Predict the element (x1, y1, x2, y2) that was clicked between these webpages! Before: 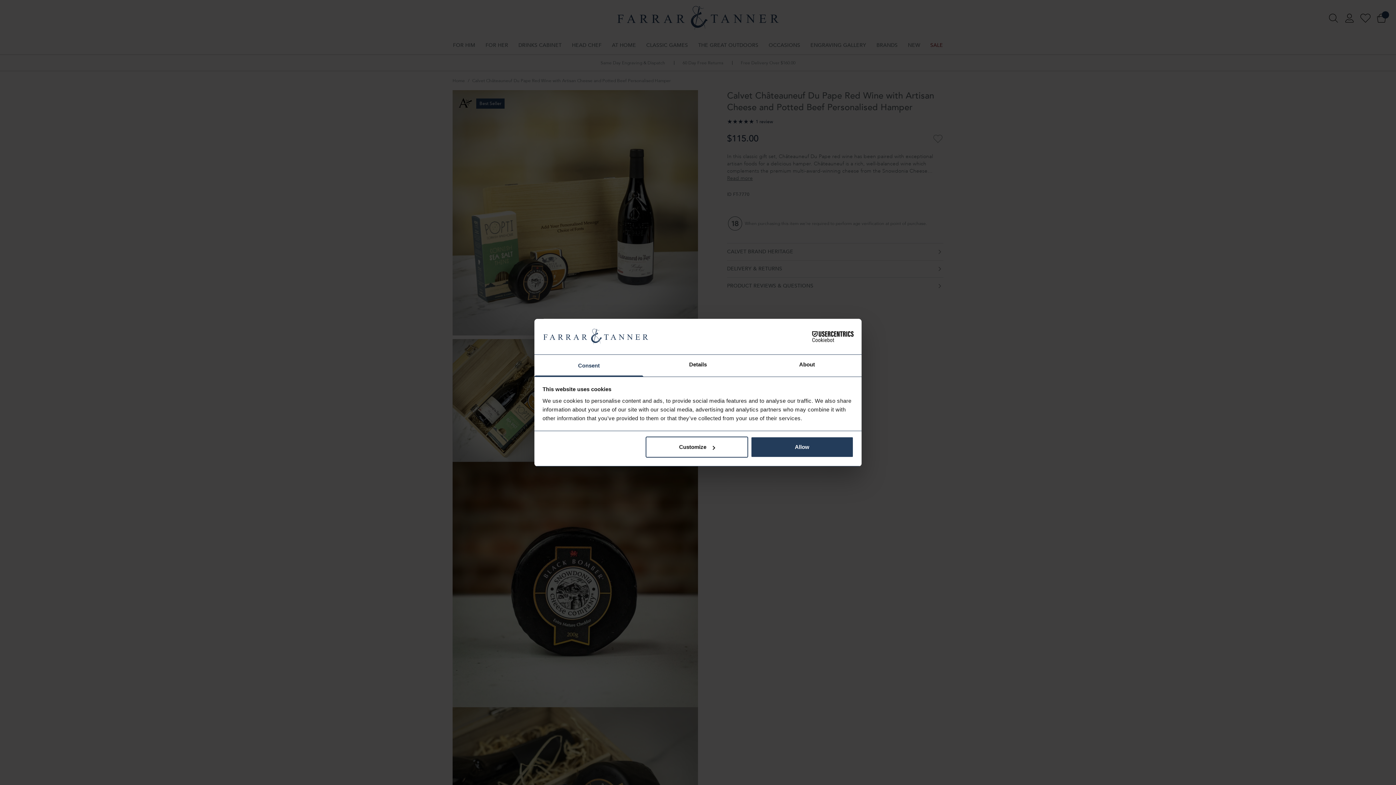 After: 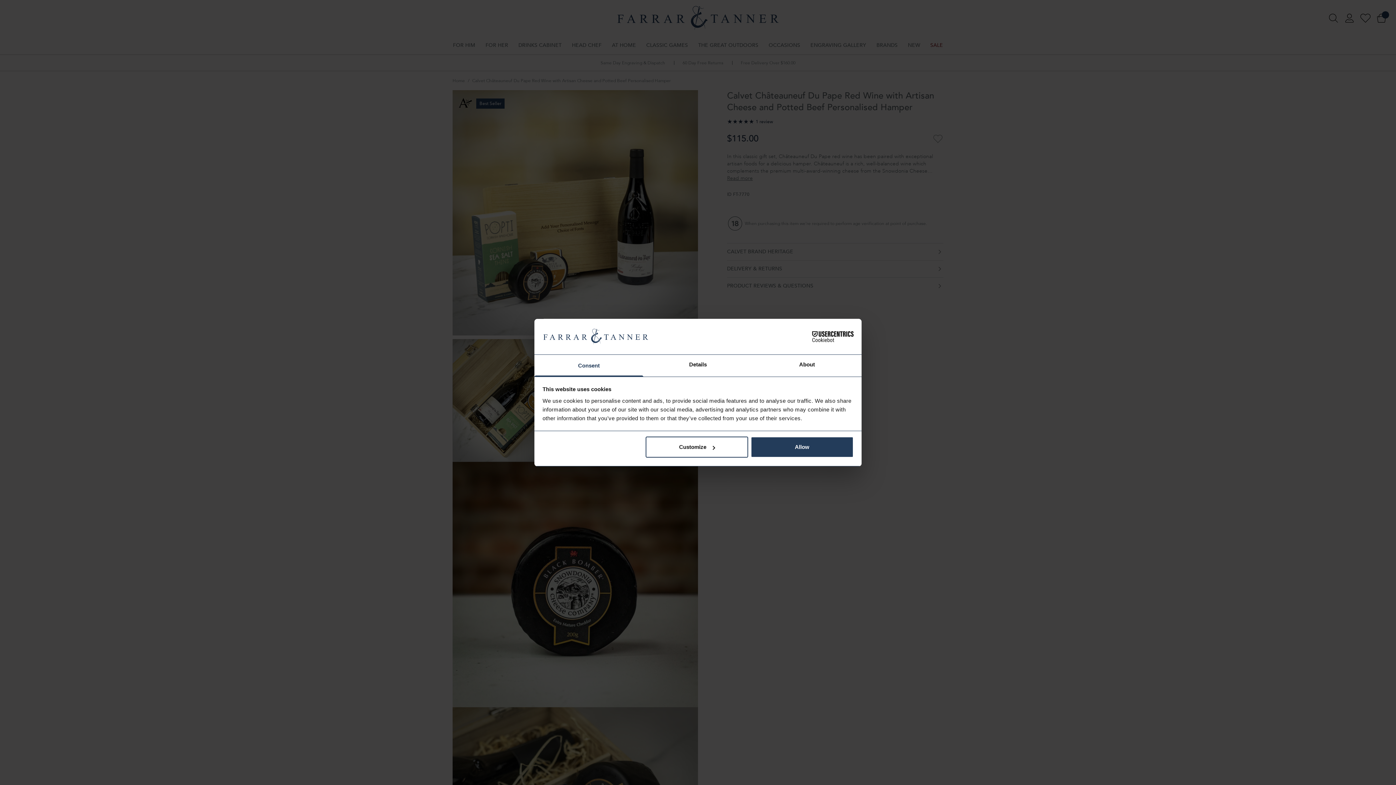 Action: label: Cookiebot - opens in a new window bbox: (790, 331, 853, 342)